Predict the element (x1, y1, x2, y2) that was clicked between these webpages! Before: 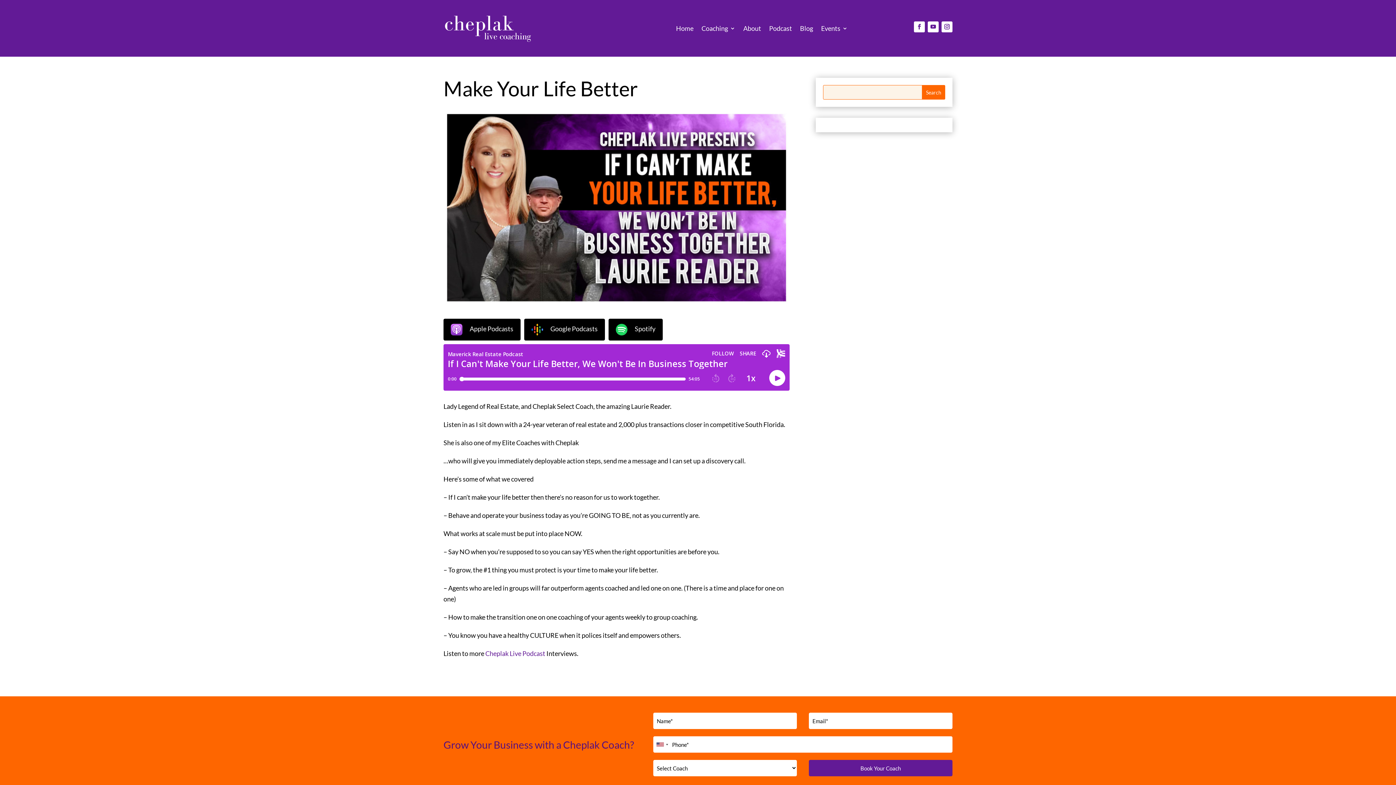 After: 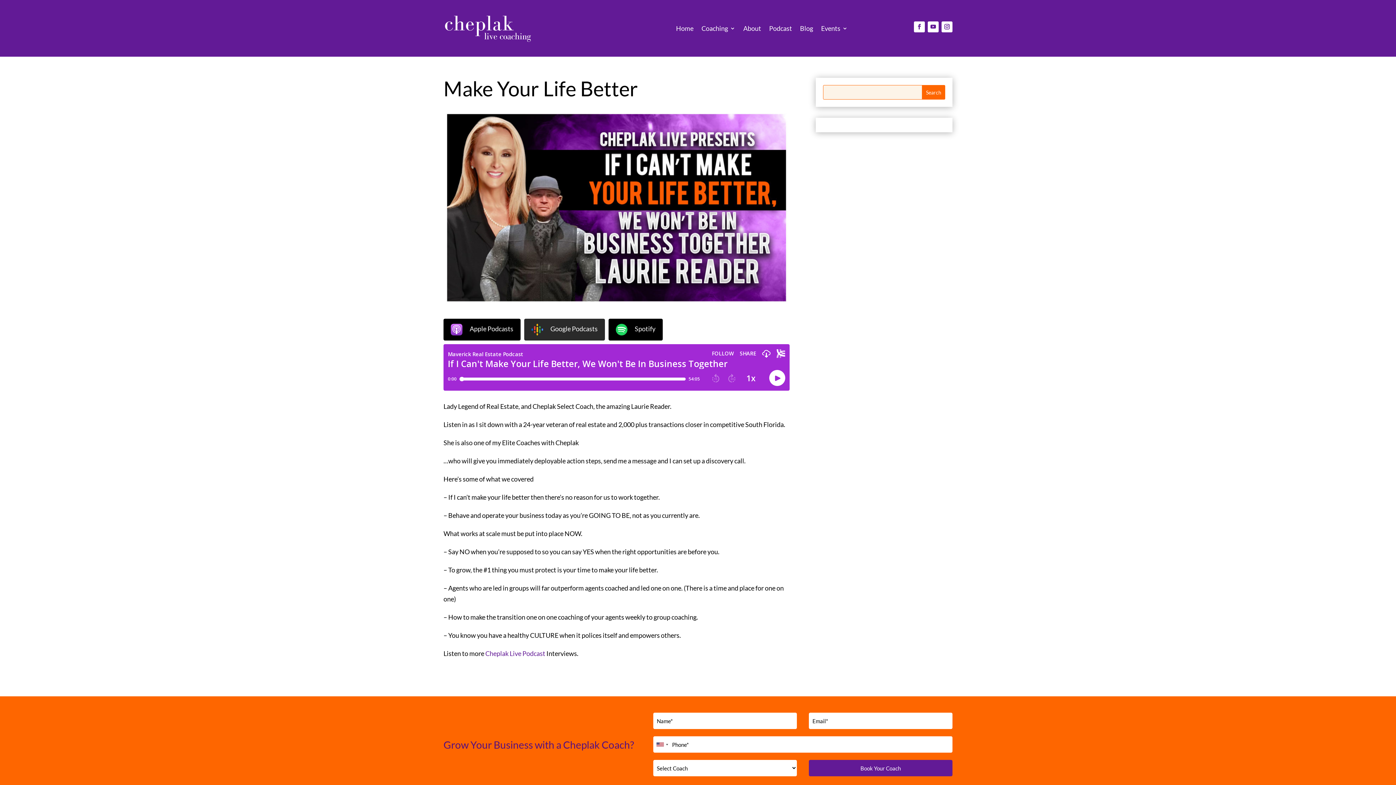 Action: label: Google Podcasts bbox: (524, 319, 605, 340)